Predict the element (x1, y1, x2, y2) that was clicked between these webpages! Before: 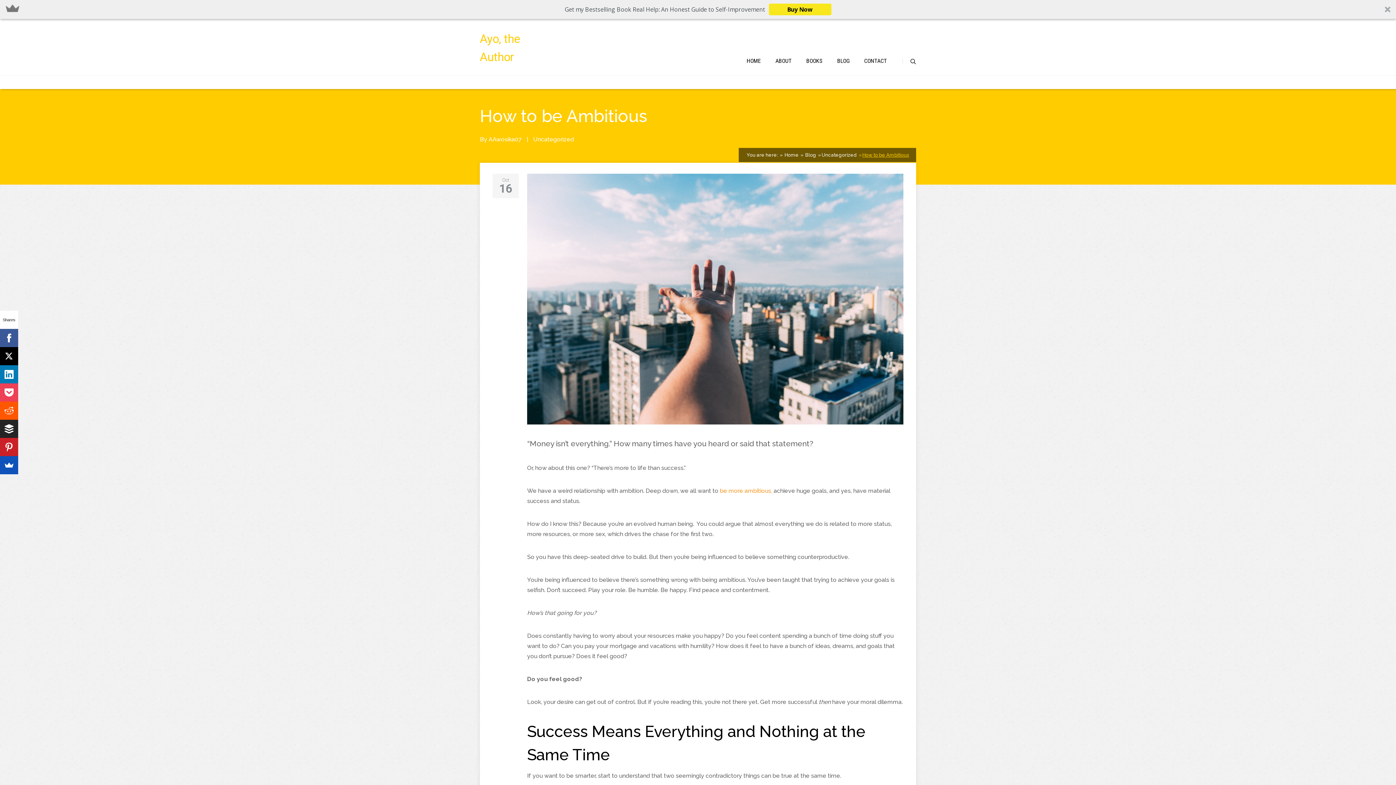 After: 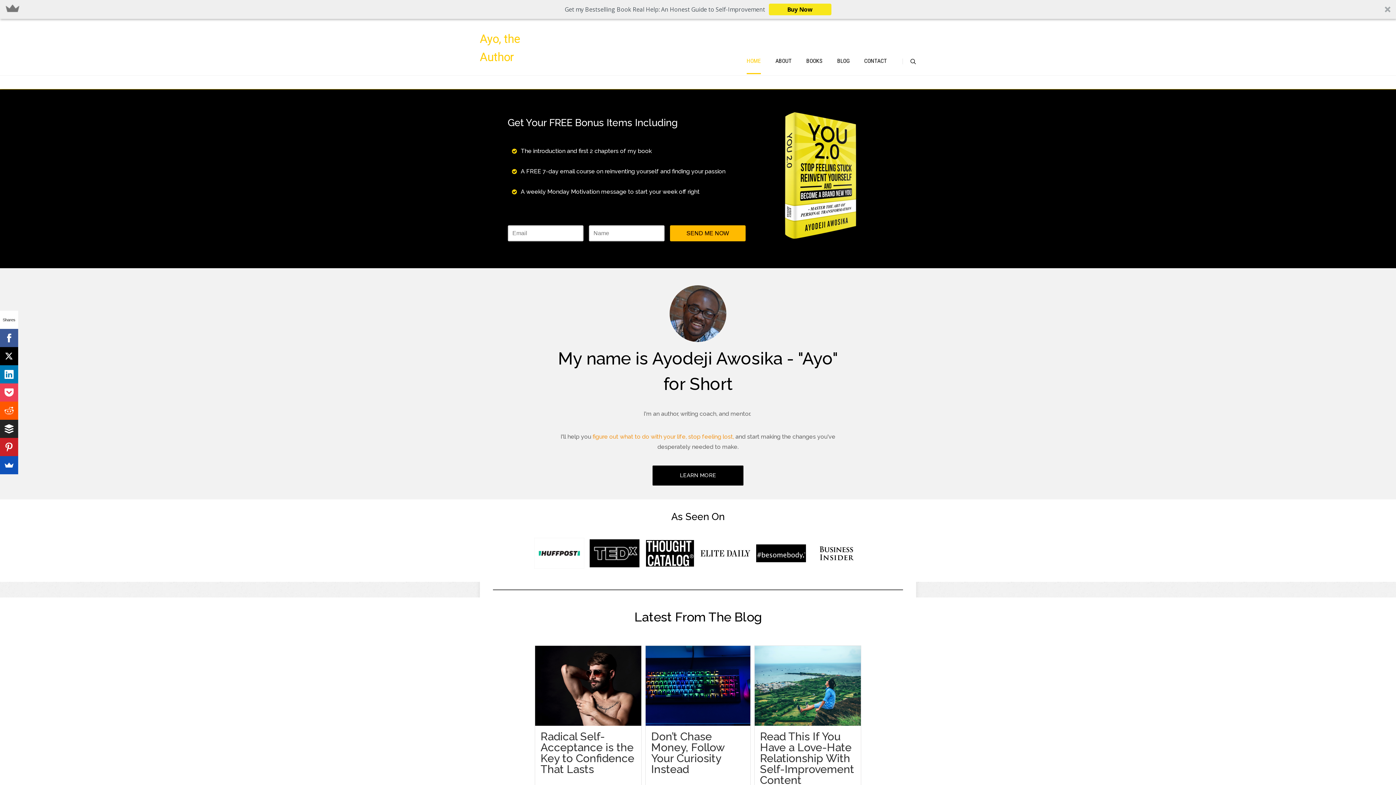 Action: label: Ayo, the Author bbox: (480, 29, 552, 66)